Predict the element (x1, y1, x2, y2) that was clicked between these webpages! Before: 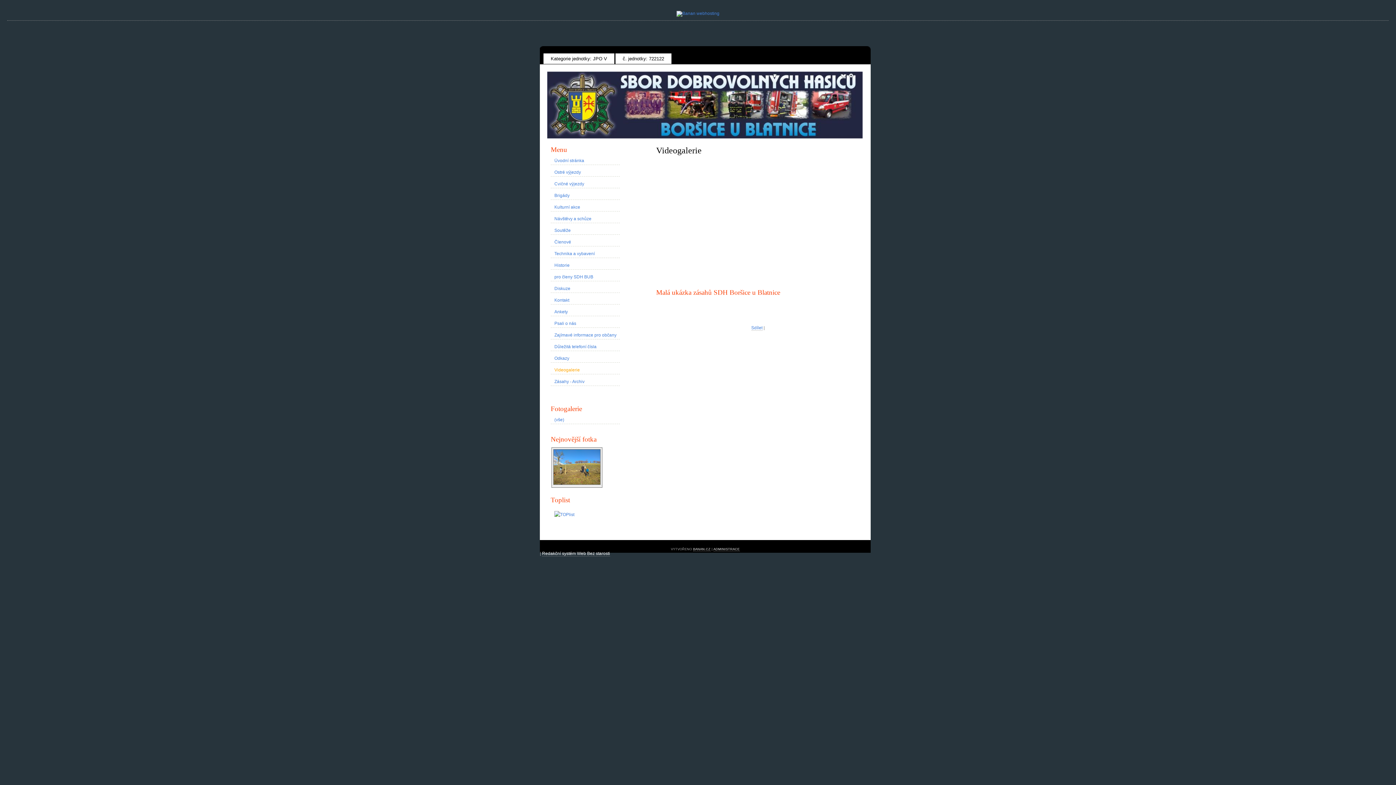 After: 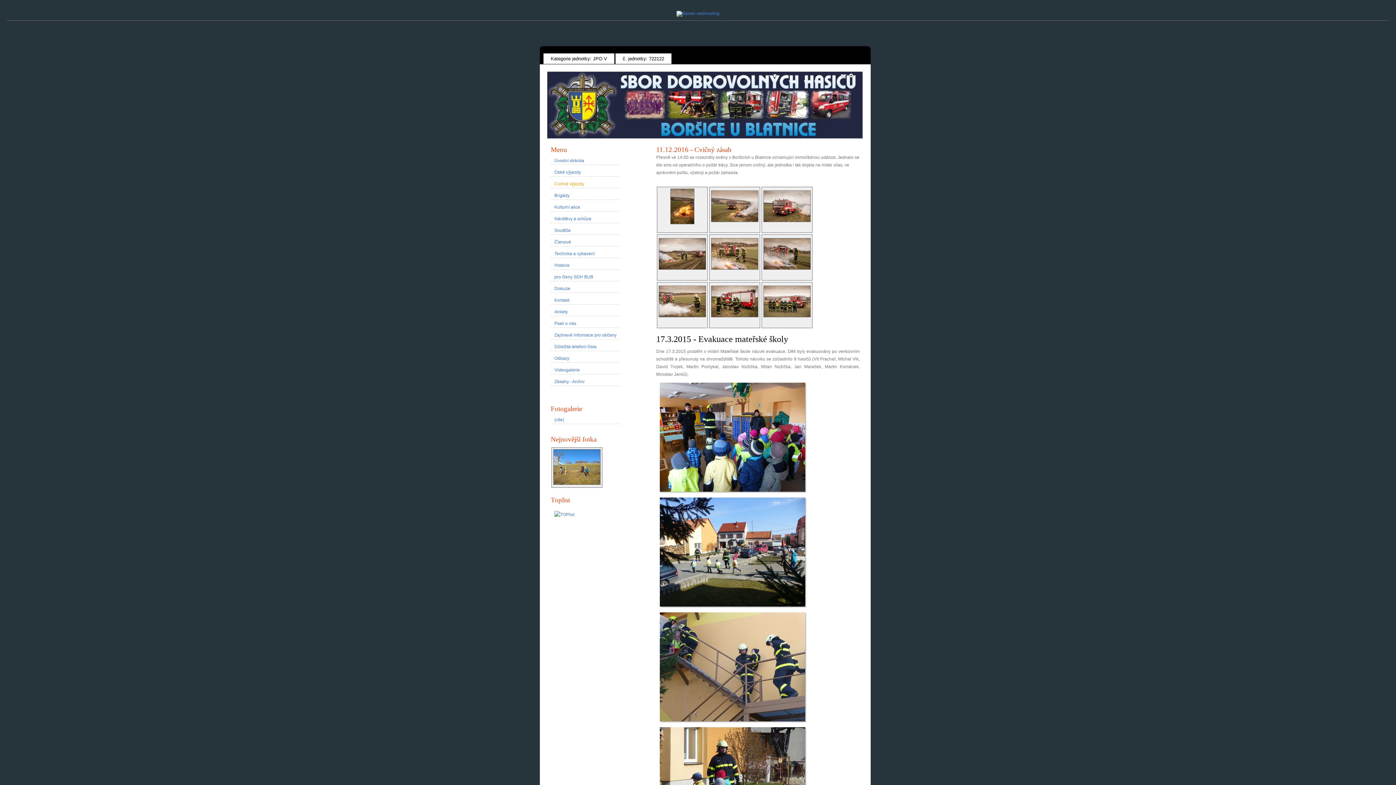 Action: label: Cvičné výjezdy bbox: (554, 181, 584, 186)